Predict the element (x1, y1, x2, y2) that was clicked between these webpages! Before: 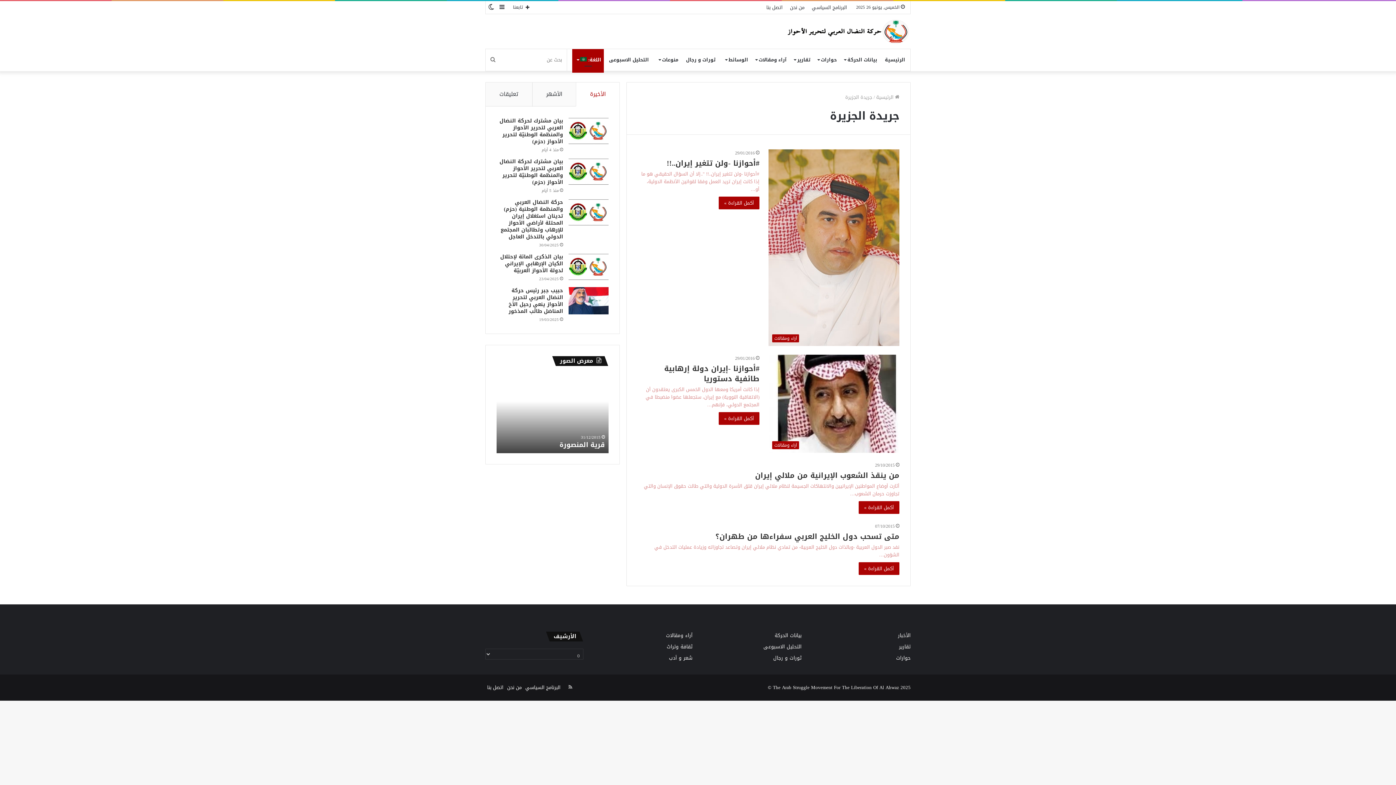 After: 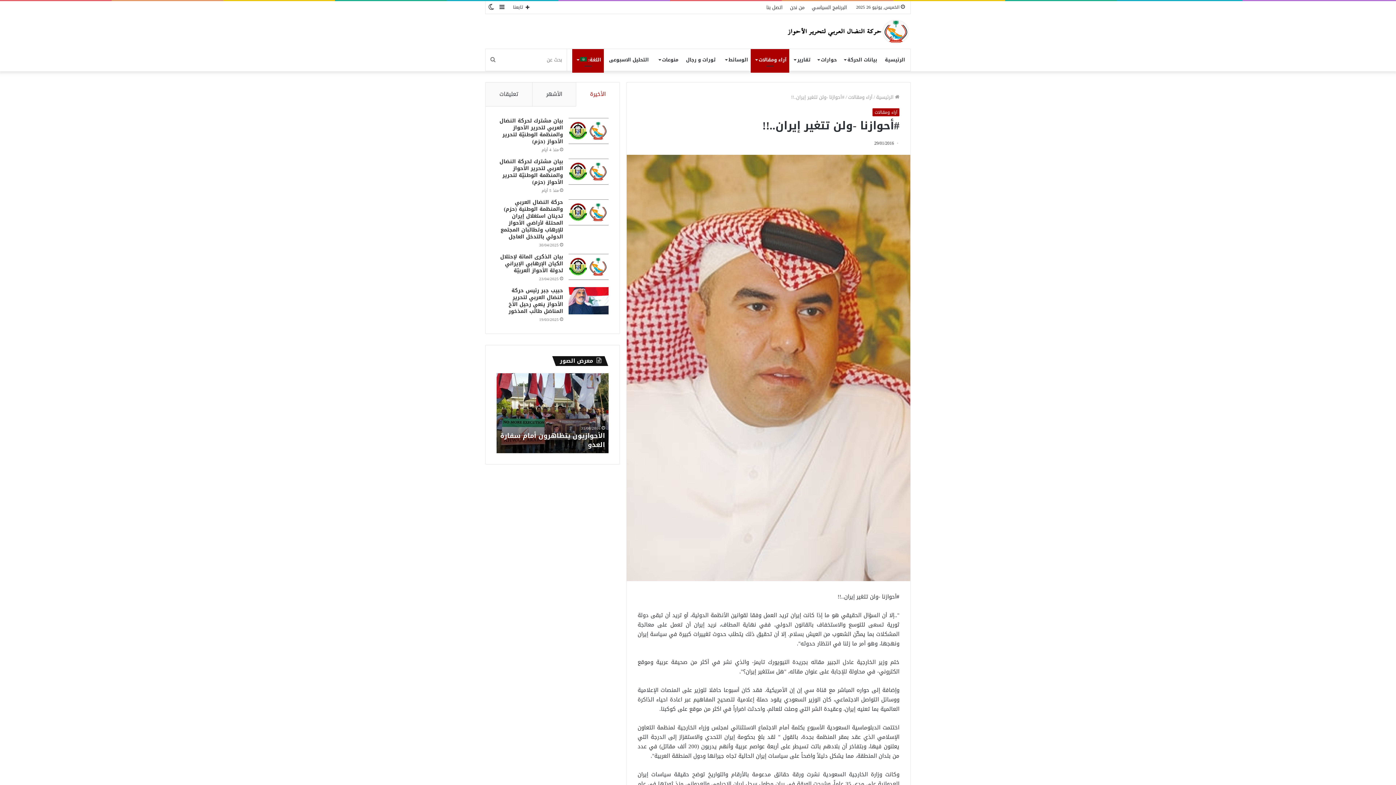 Action: label: أكمل القراءة » bbox: (718, 196, 759, 209)